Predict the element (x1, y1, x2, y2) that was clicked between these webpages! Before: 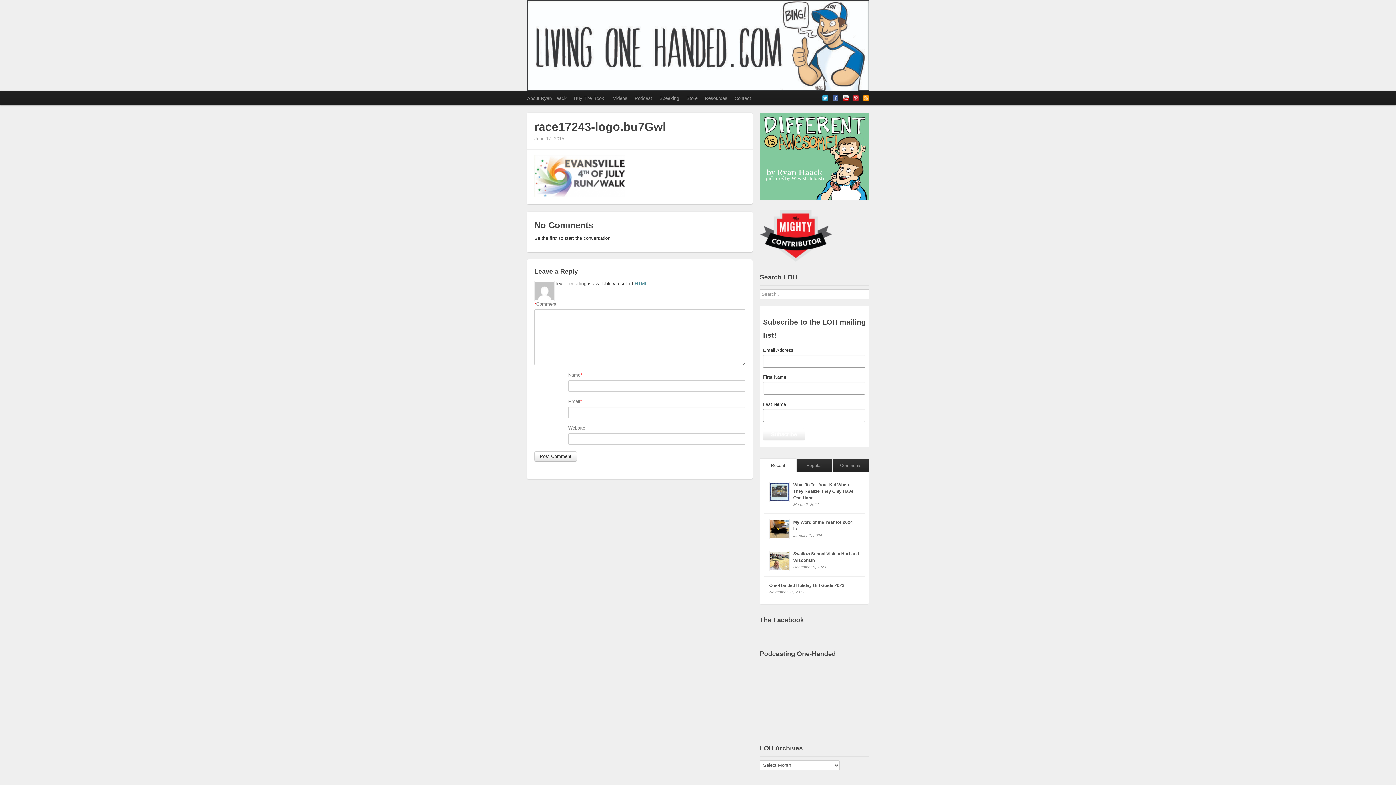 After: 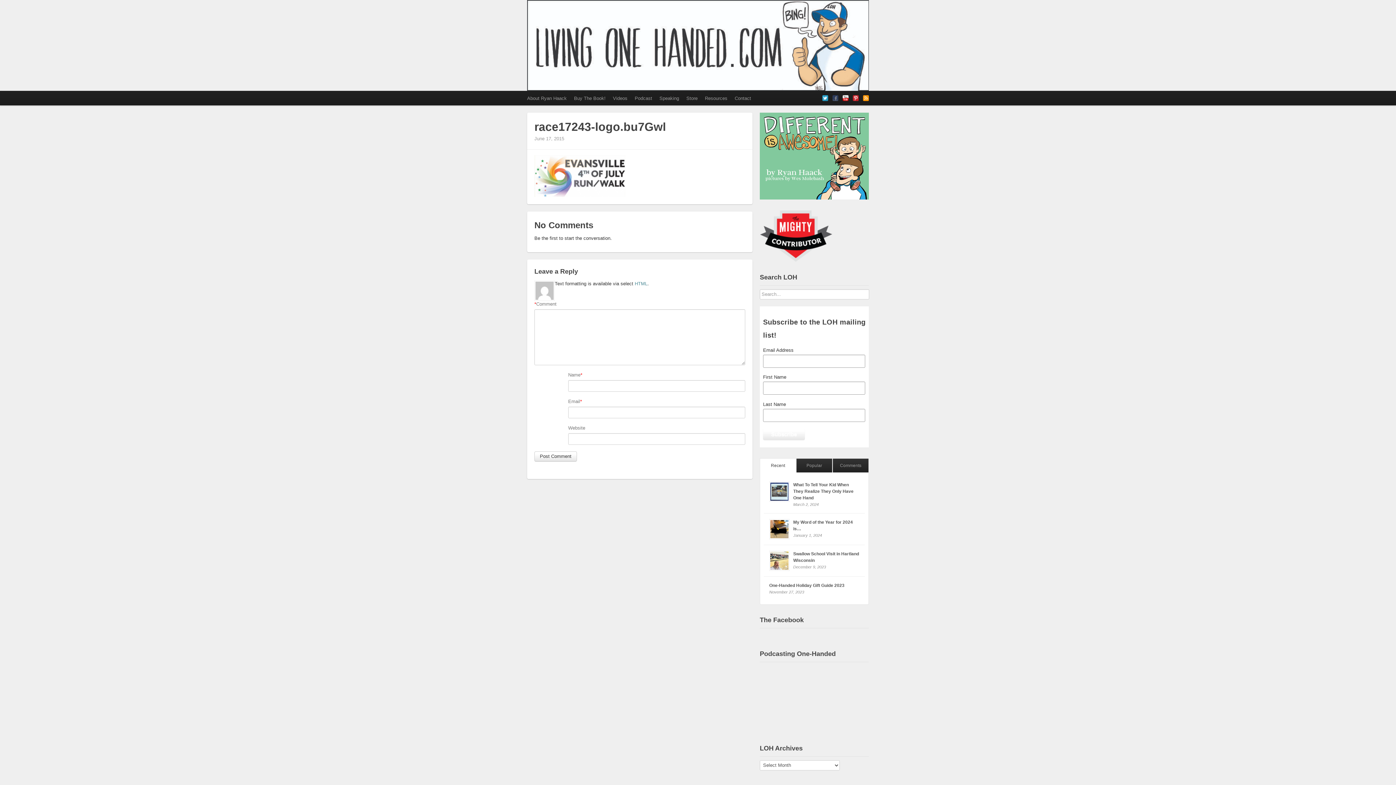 Action: bbox: (832, 95, 838, 101)